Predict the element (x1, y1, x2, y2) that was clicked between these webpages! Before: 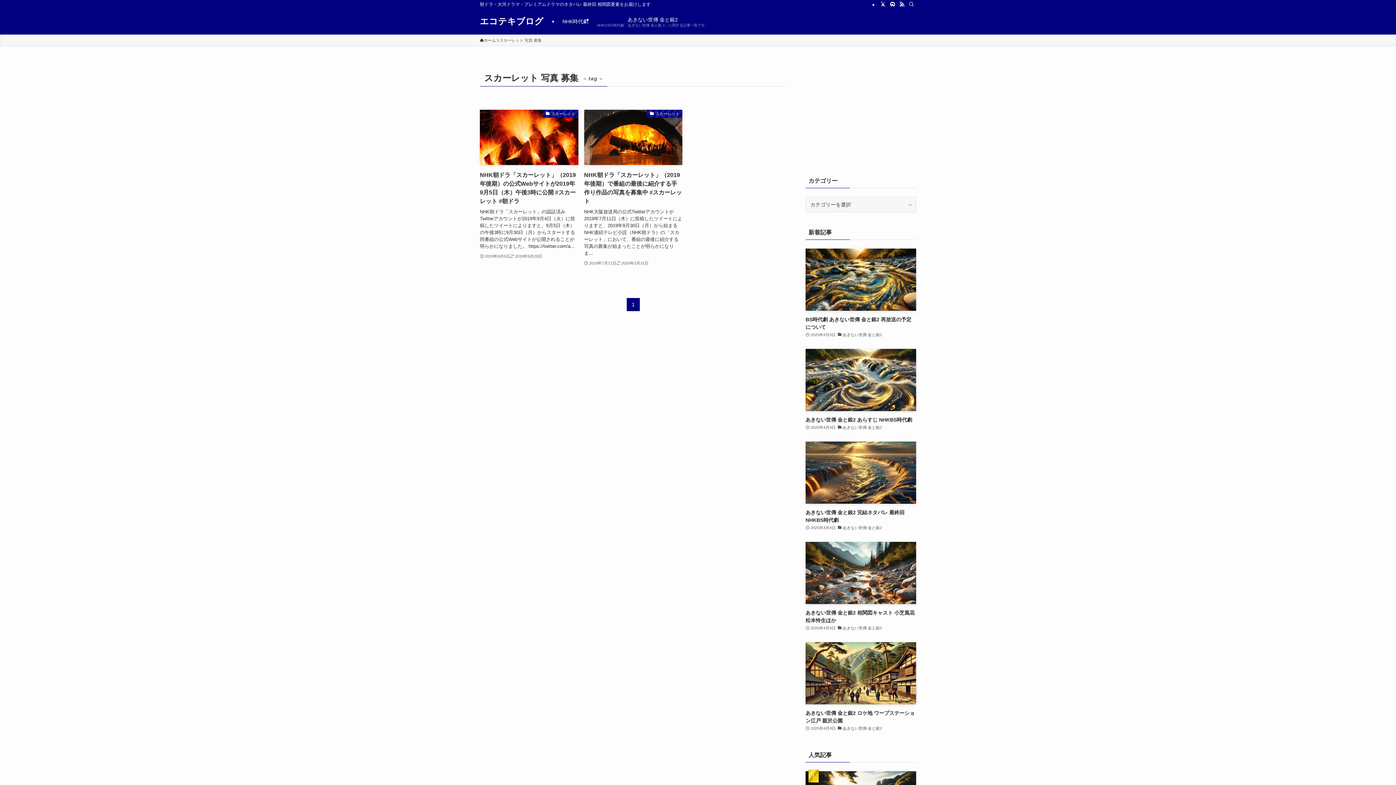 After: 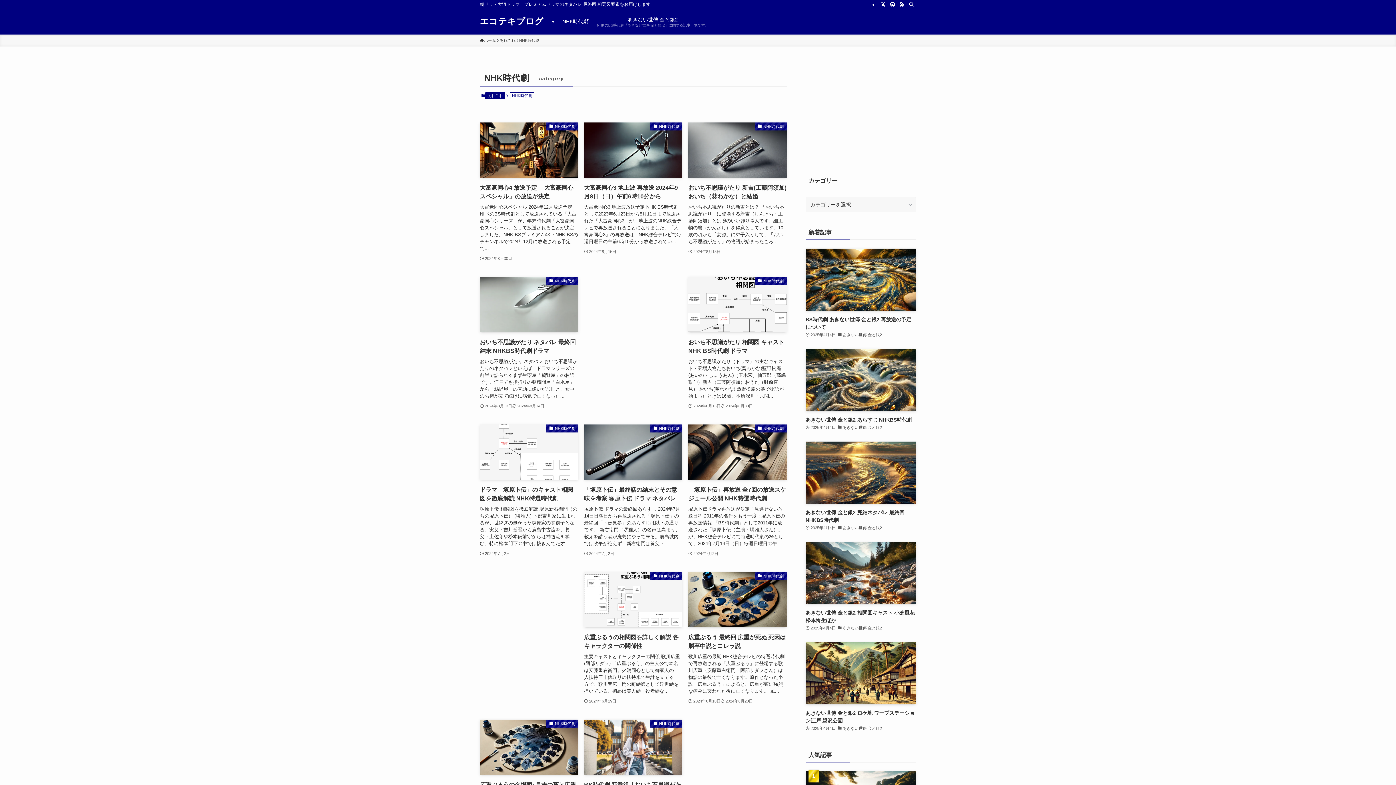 Action: bbox: (558, 8, 592, 34) label: NHK時代劇